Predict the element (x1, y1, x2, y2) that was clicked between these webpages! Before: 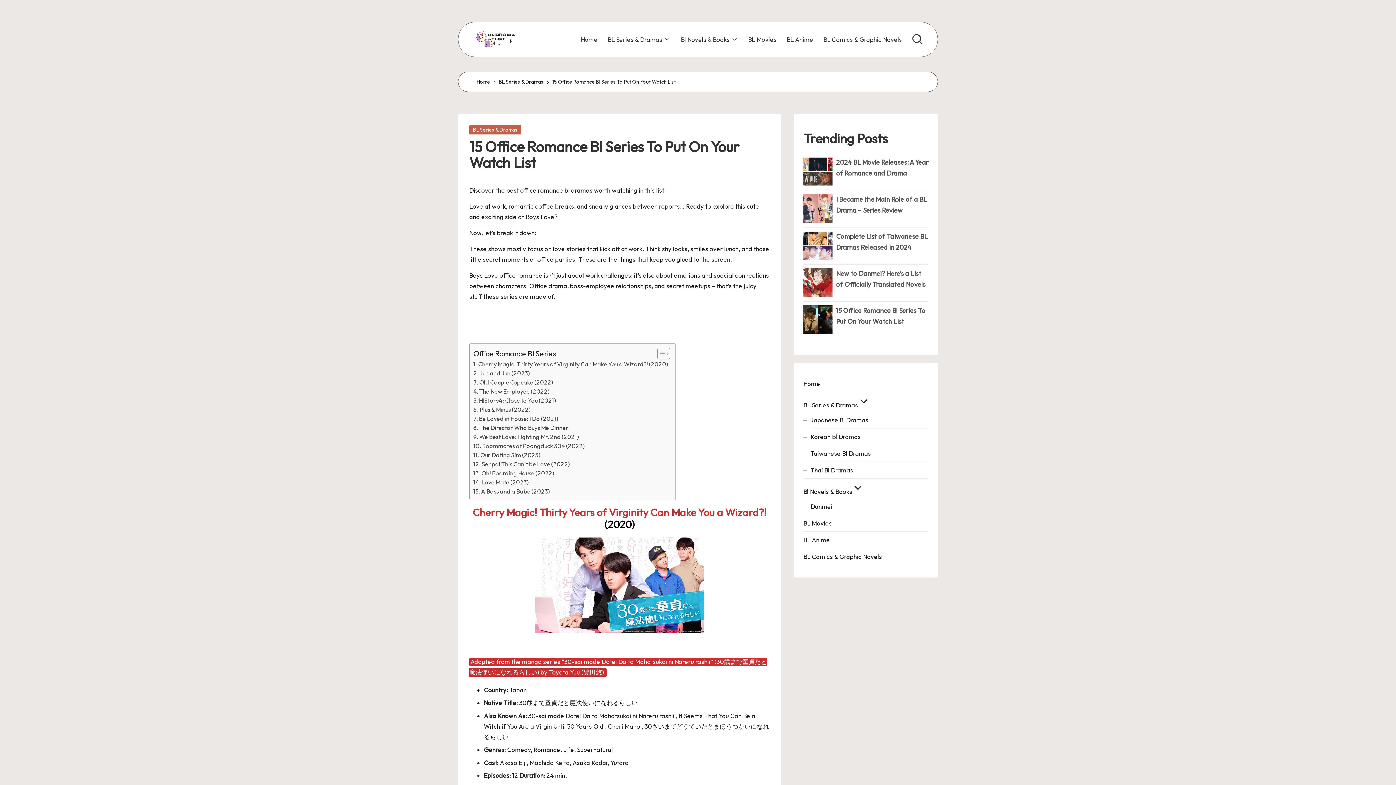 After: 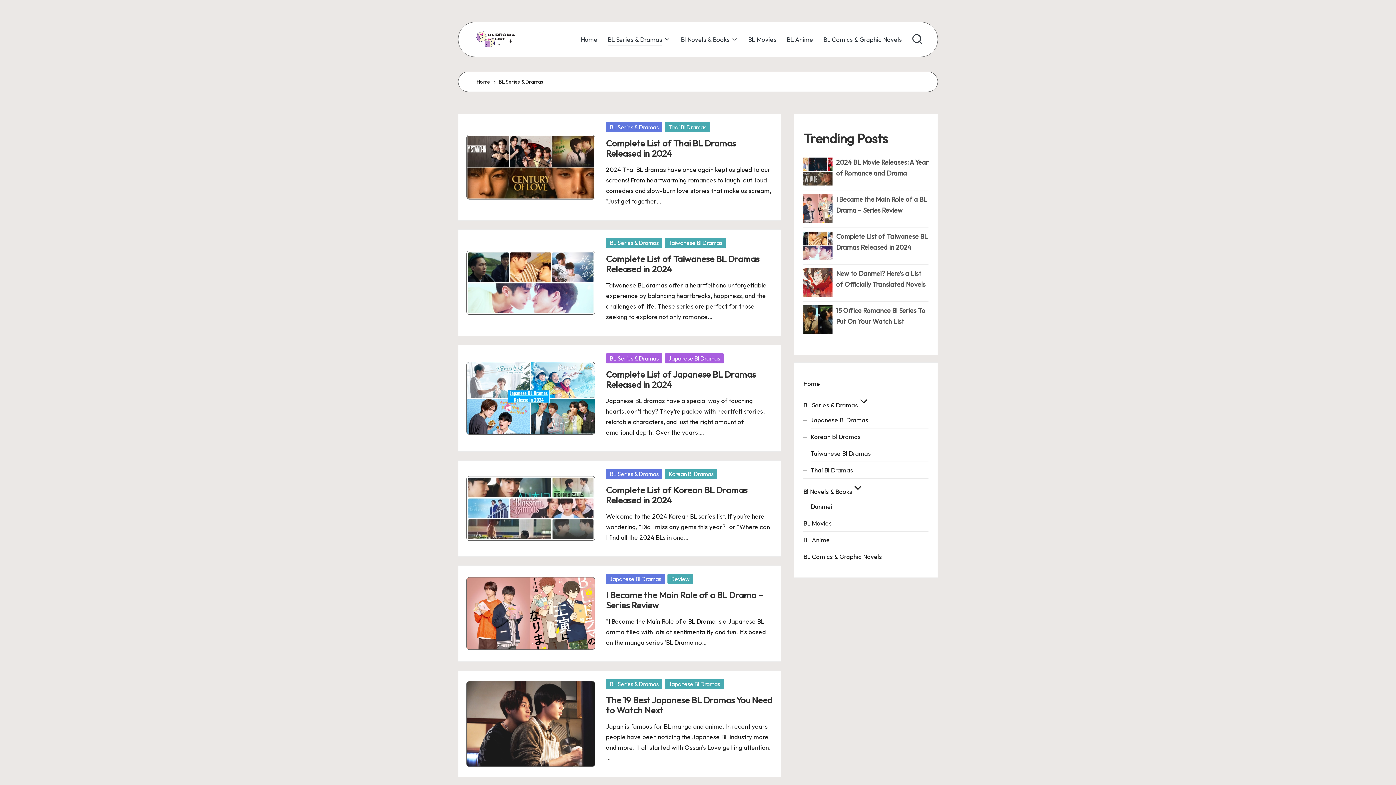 Action: bbox: (803, 401, 869, 409) label: BL Series & Dramas